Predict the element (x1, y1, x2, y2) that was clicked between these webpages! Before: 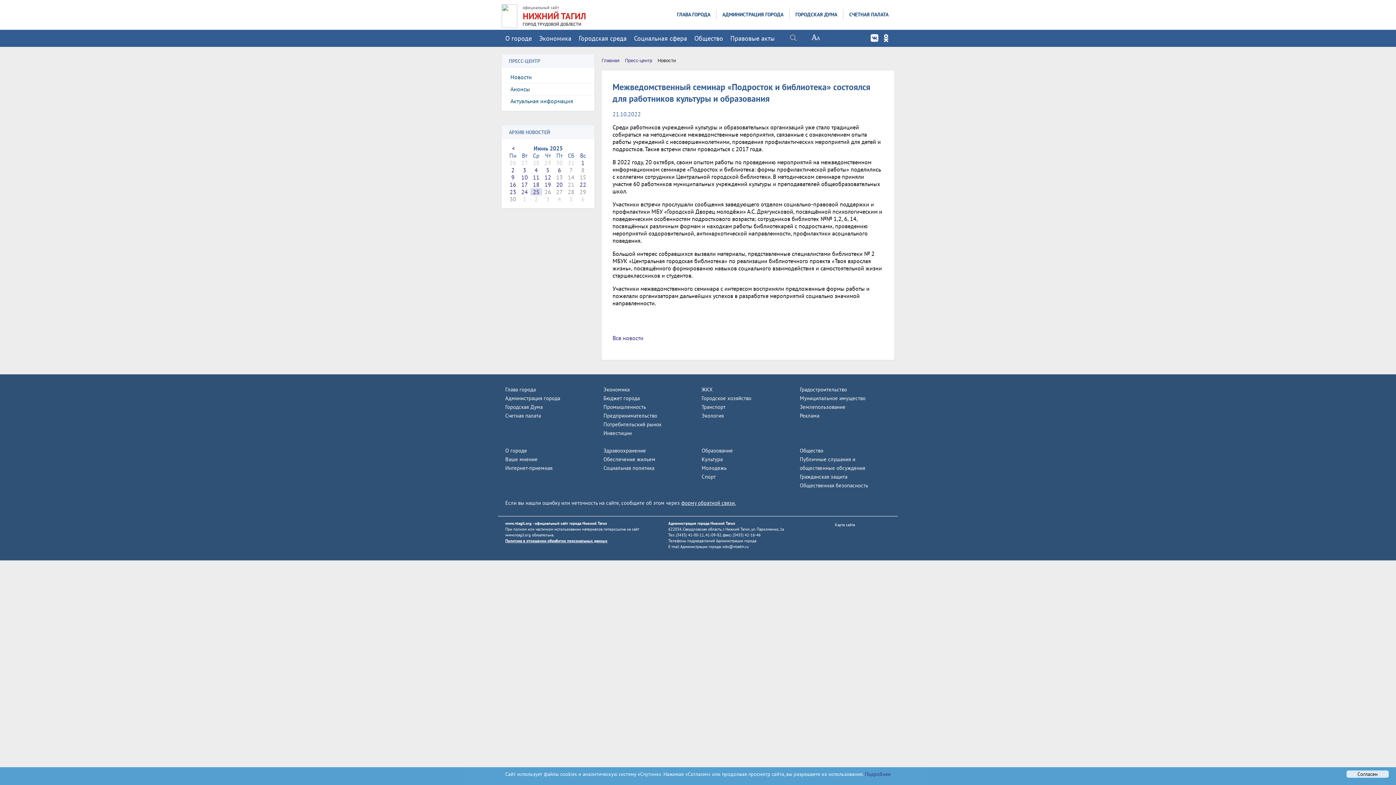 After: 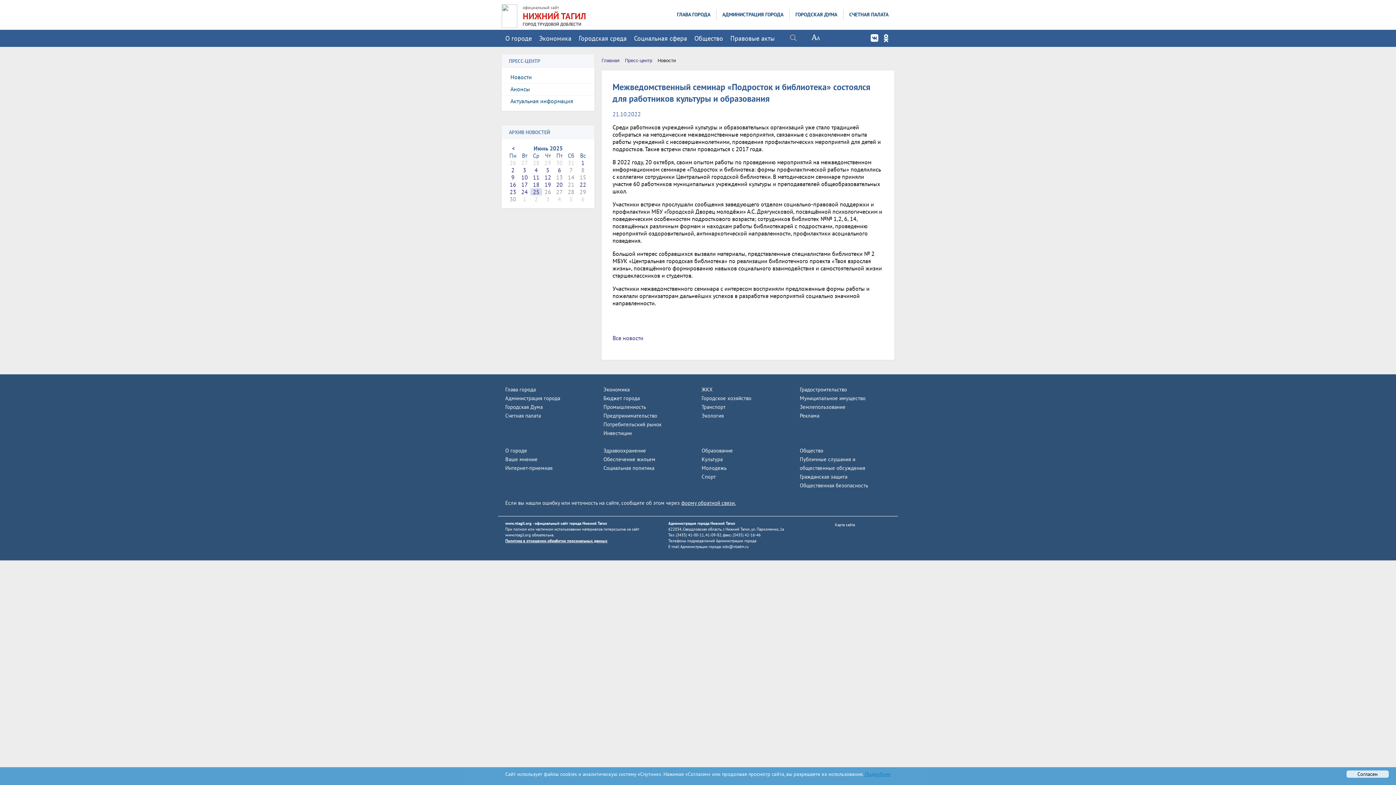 Action: bbox: (863, 771, 890, 777) label:  Подробнее